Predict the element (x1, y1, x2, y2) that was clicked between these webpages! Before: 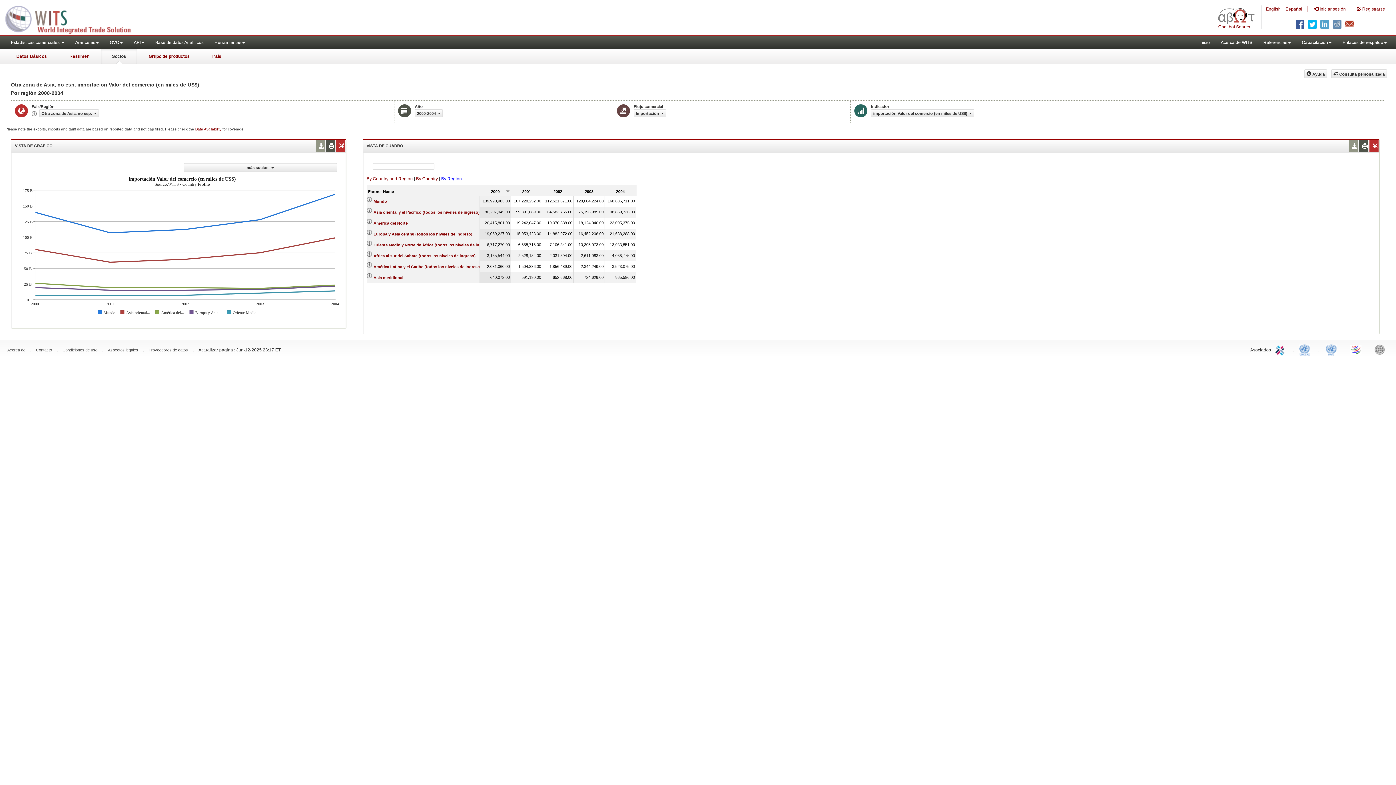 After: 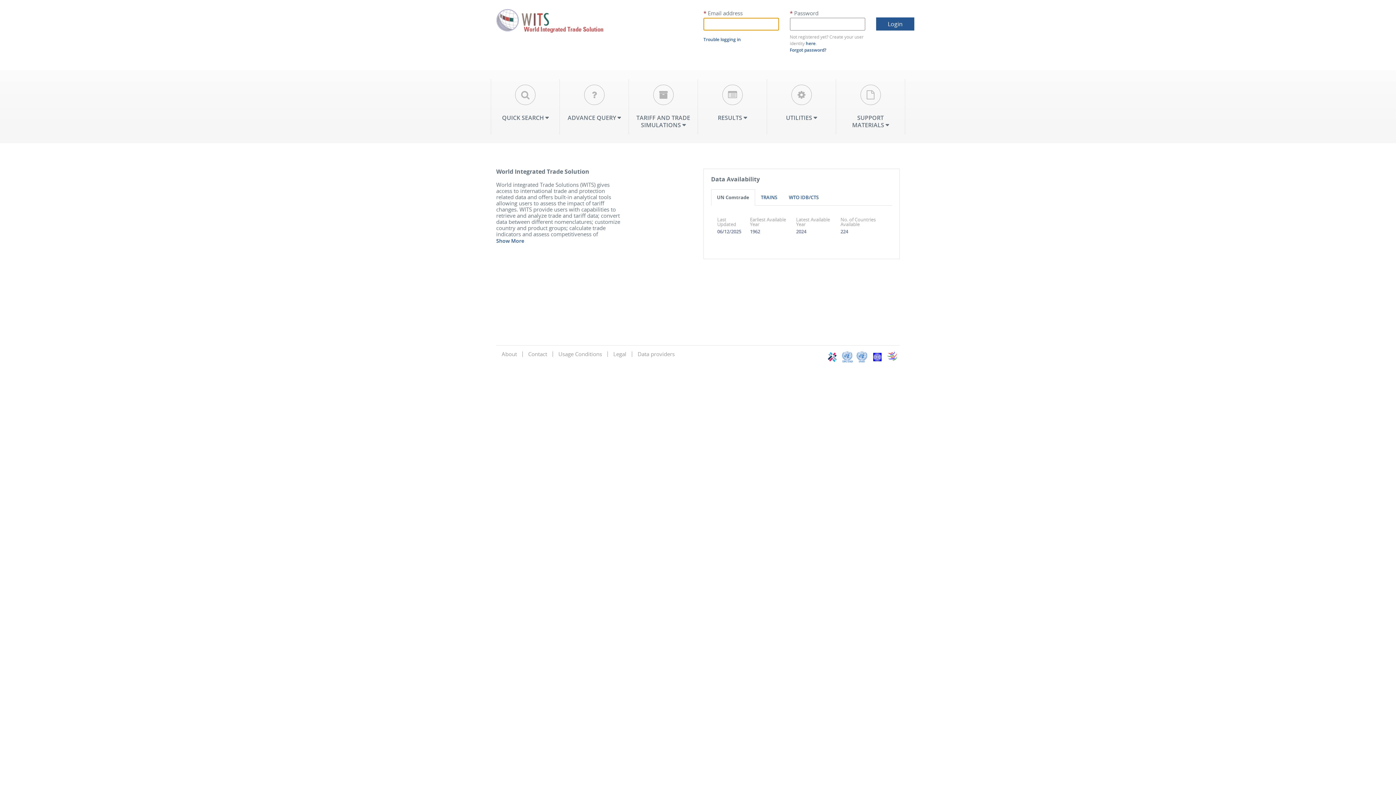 Action: bbox: (1309, 0, 1351, 18) label:  Iniciar sesión